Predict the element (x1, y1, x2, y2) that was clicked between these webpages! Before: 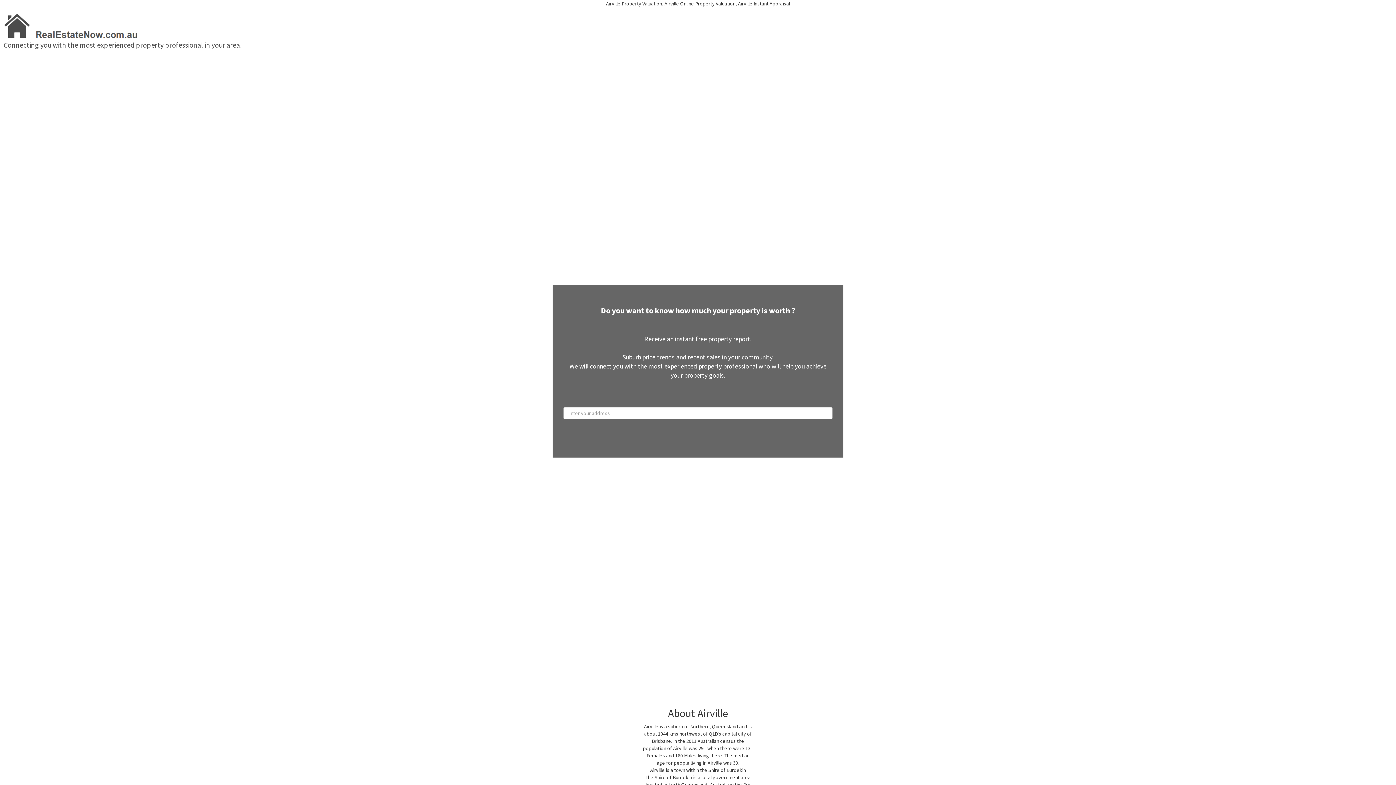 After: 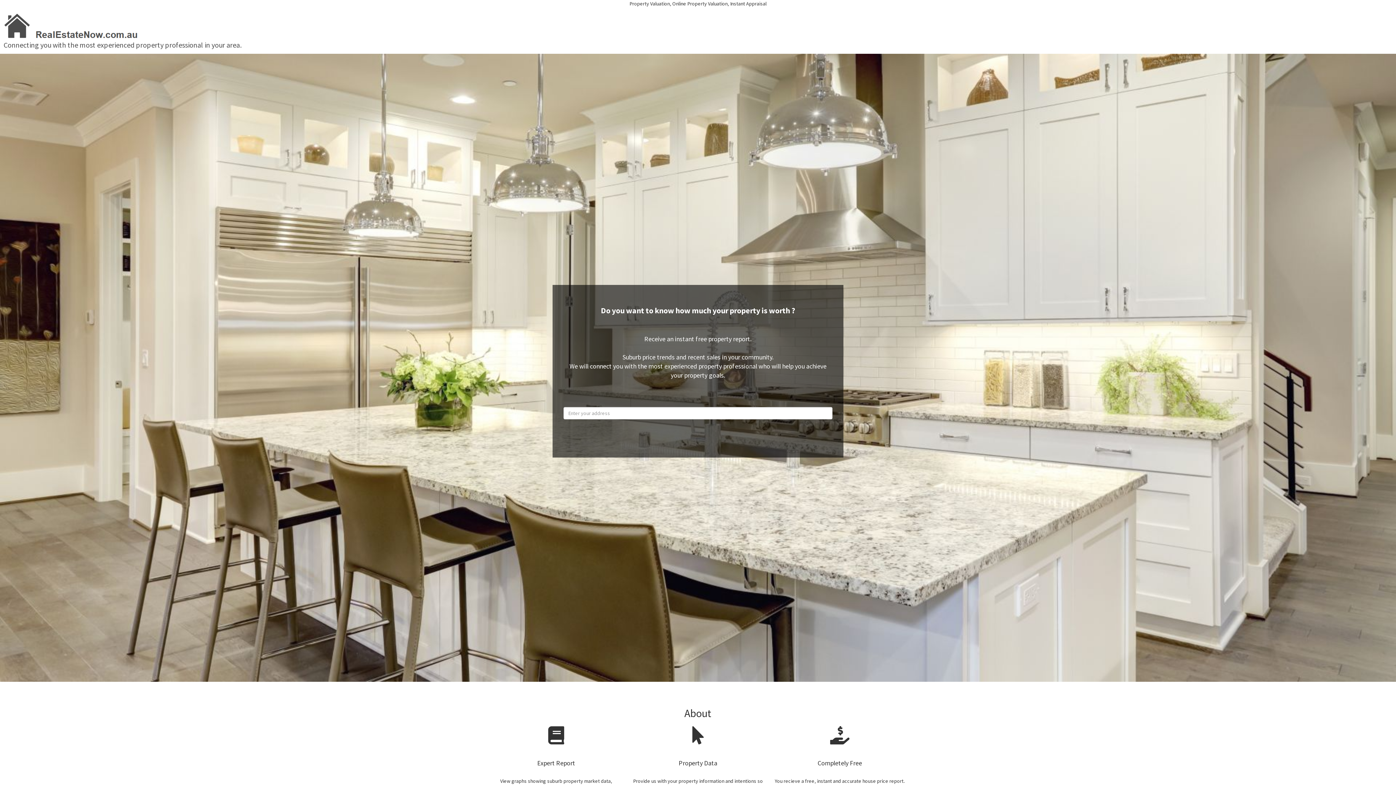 Action: bbox: (3, 10, 1392, 40)